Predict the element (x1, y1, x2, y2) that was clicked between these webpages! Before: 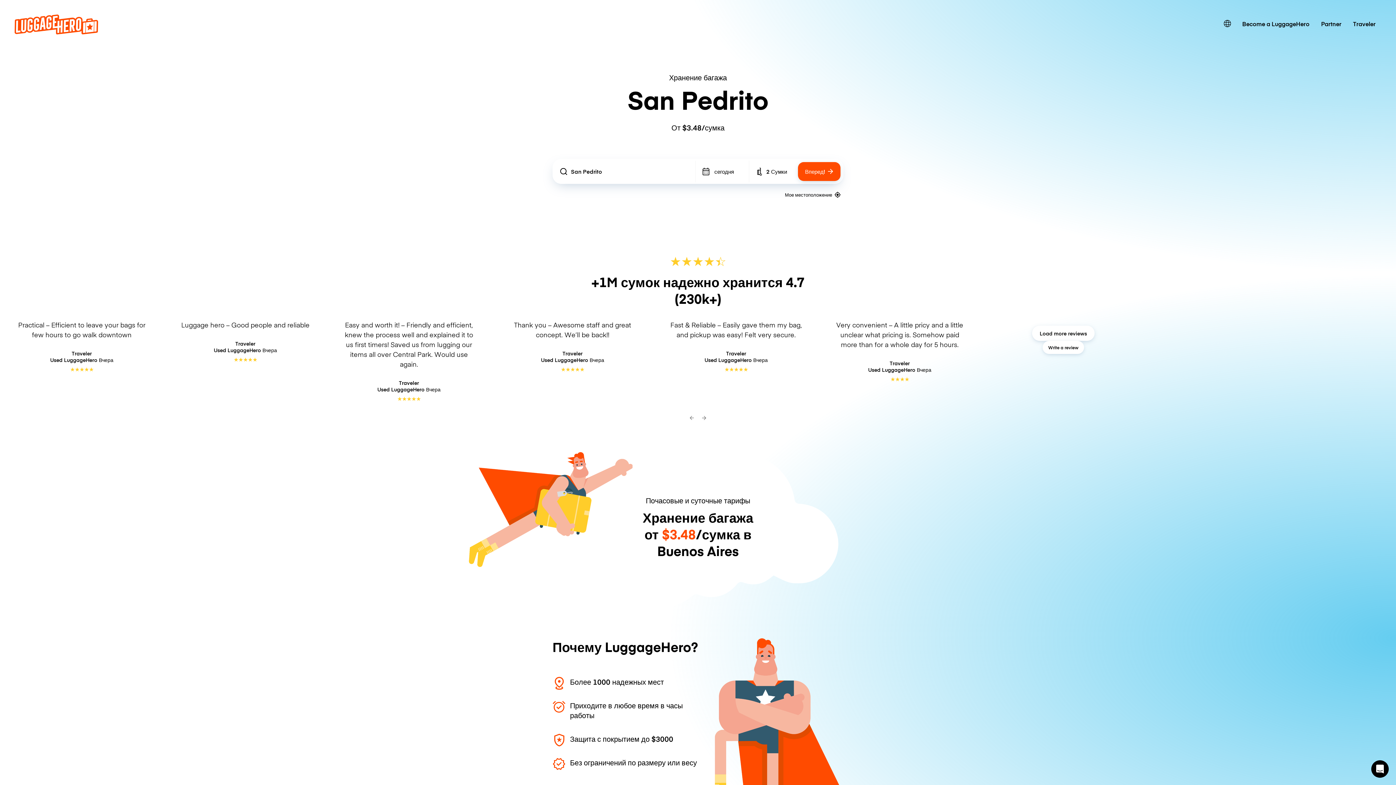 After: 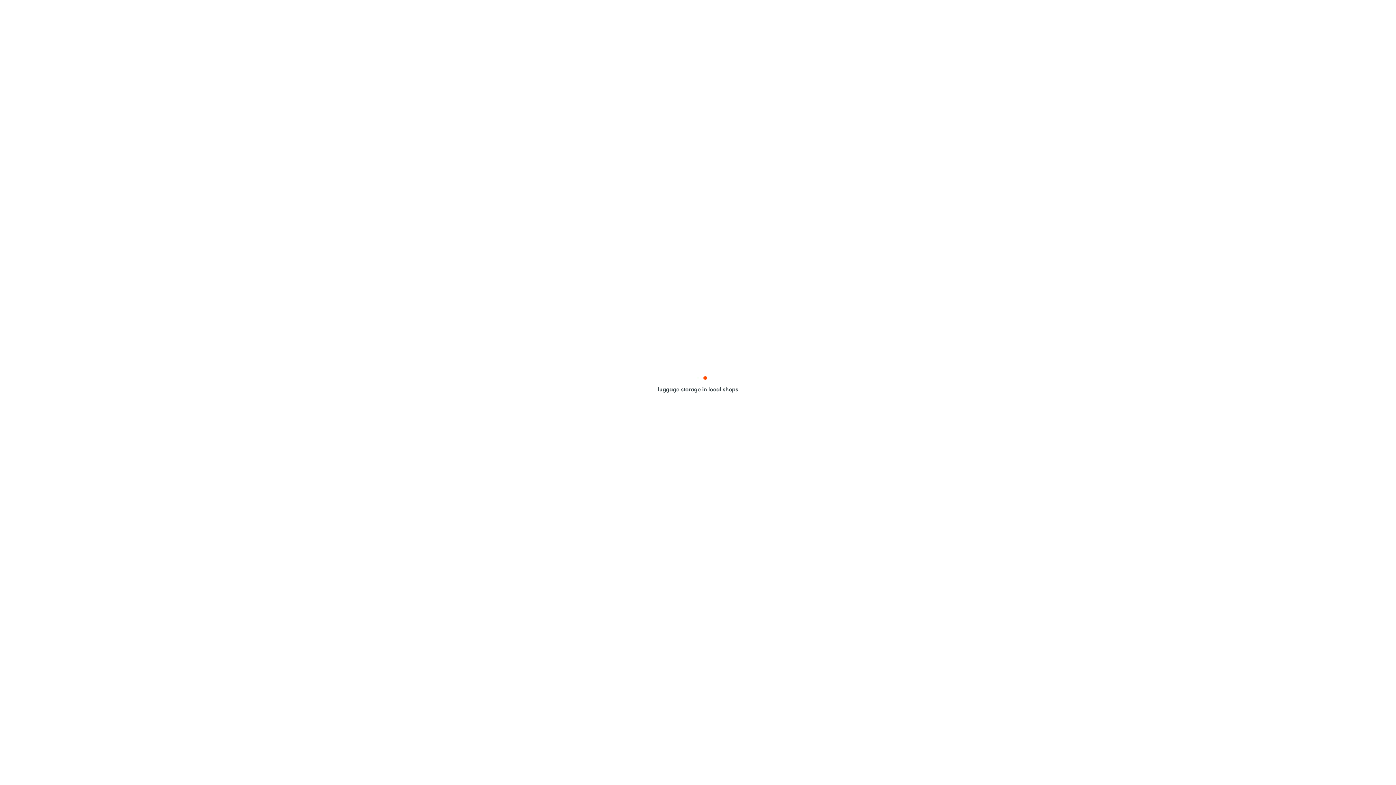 Action: bbox: (1236, 14, 1315, 32) label: Become a LuggageHero